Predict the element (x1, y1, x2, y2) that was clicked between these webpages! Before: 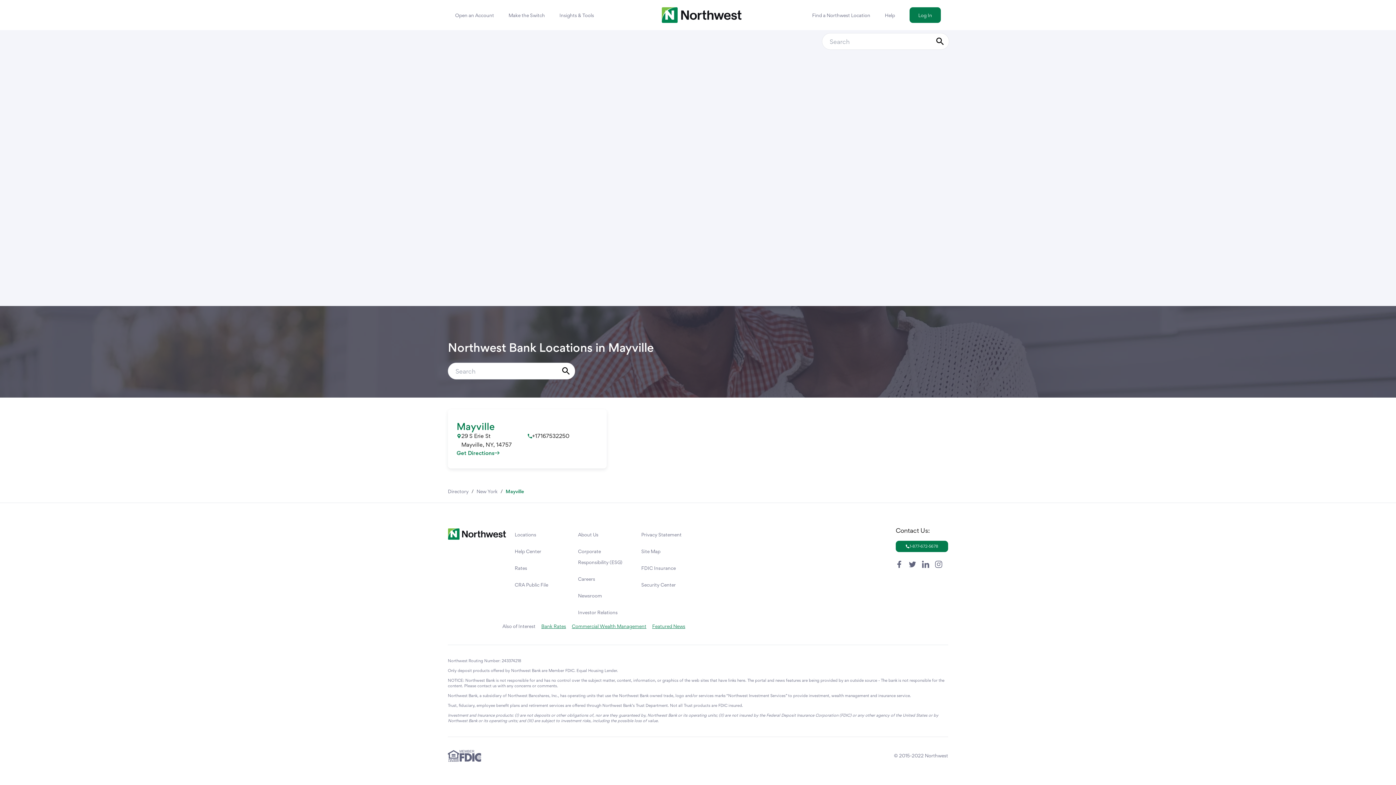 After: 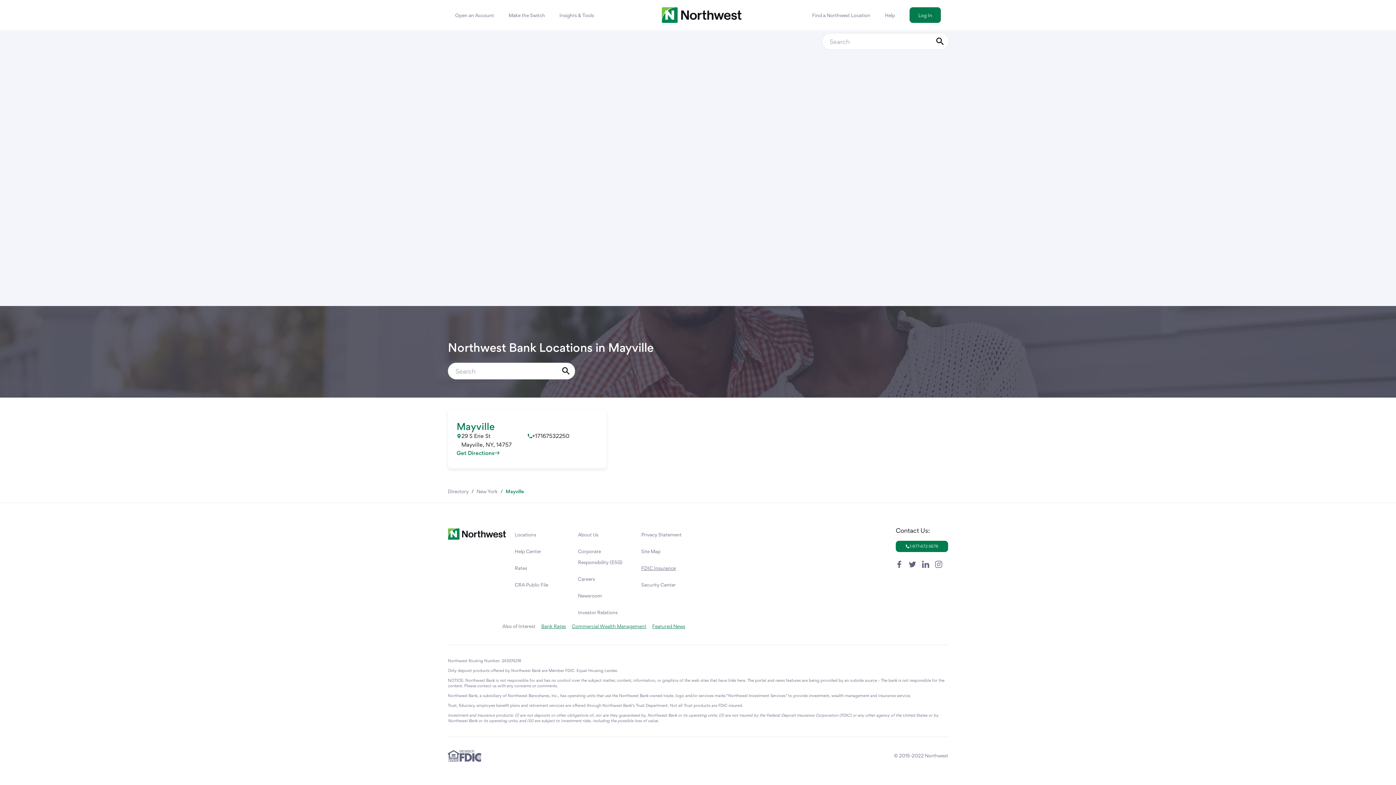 Action: bbox: (641, 562, 693, 573) label: FDIC Insurance